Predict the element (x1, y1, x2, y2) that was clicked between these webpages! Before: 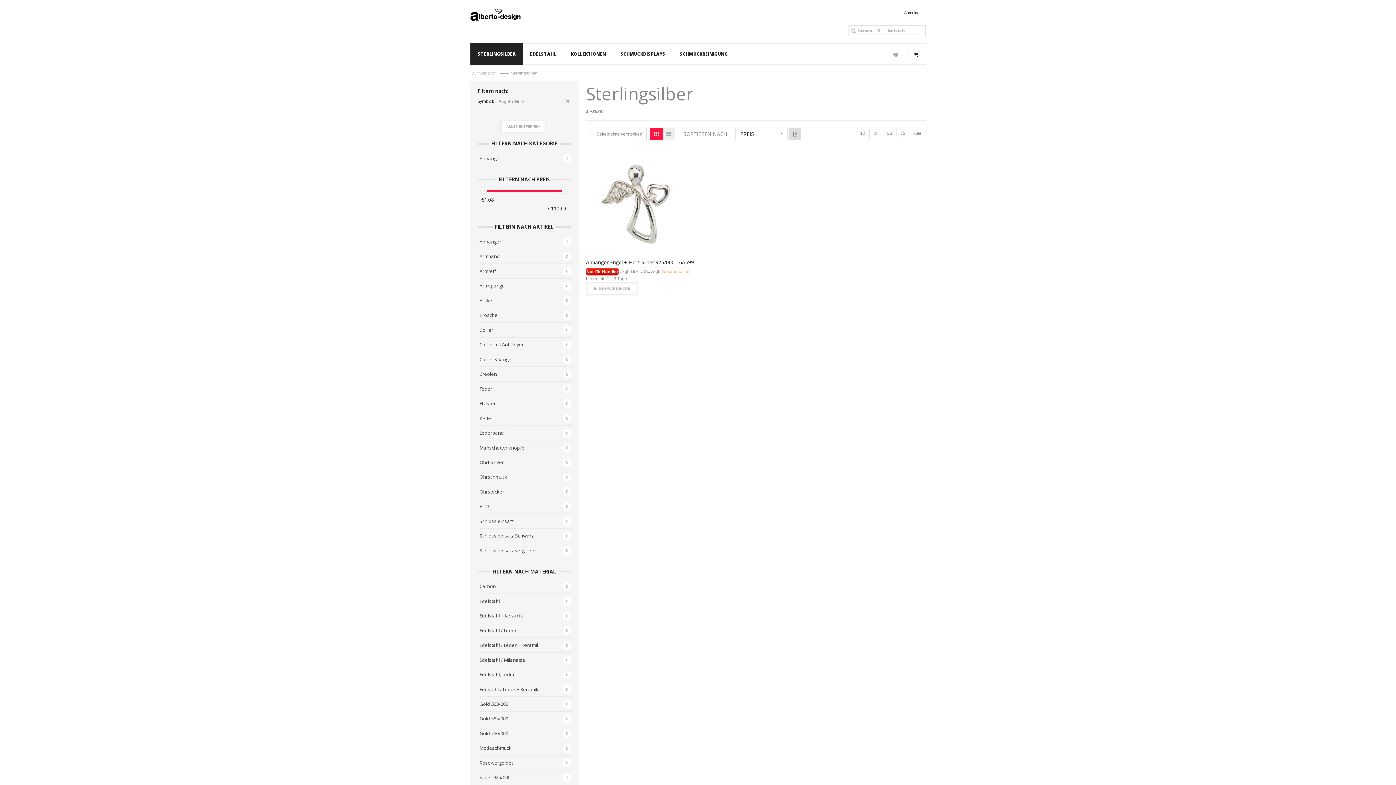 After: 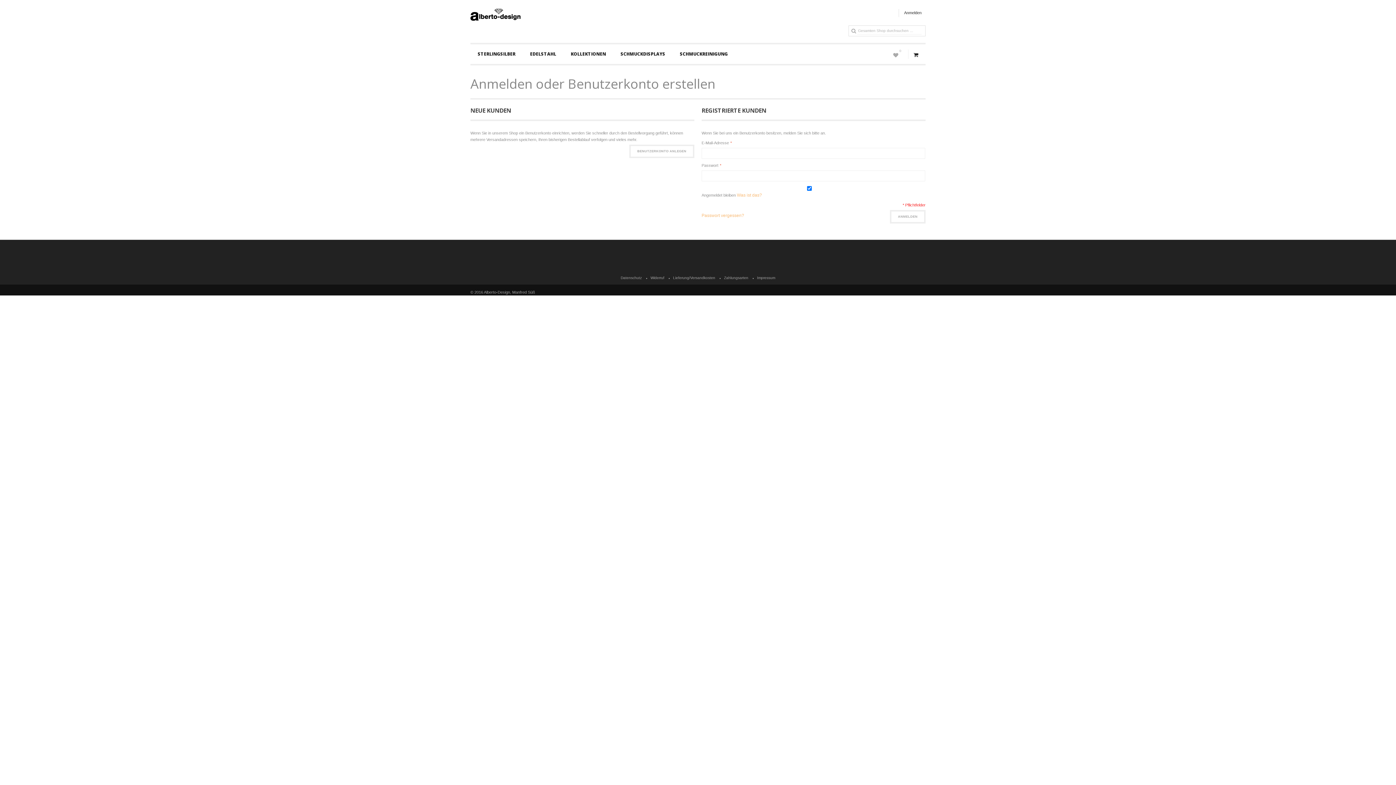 Action: label: Anmelden bbox: (900, 6, 925, 19)